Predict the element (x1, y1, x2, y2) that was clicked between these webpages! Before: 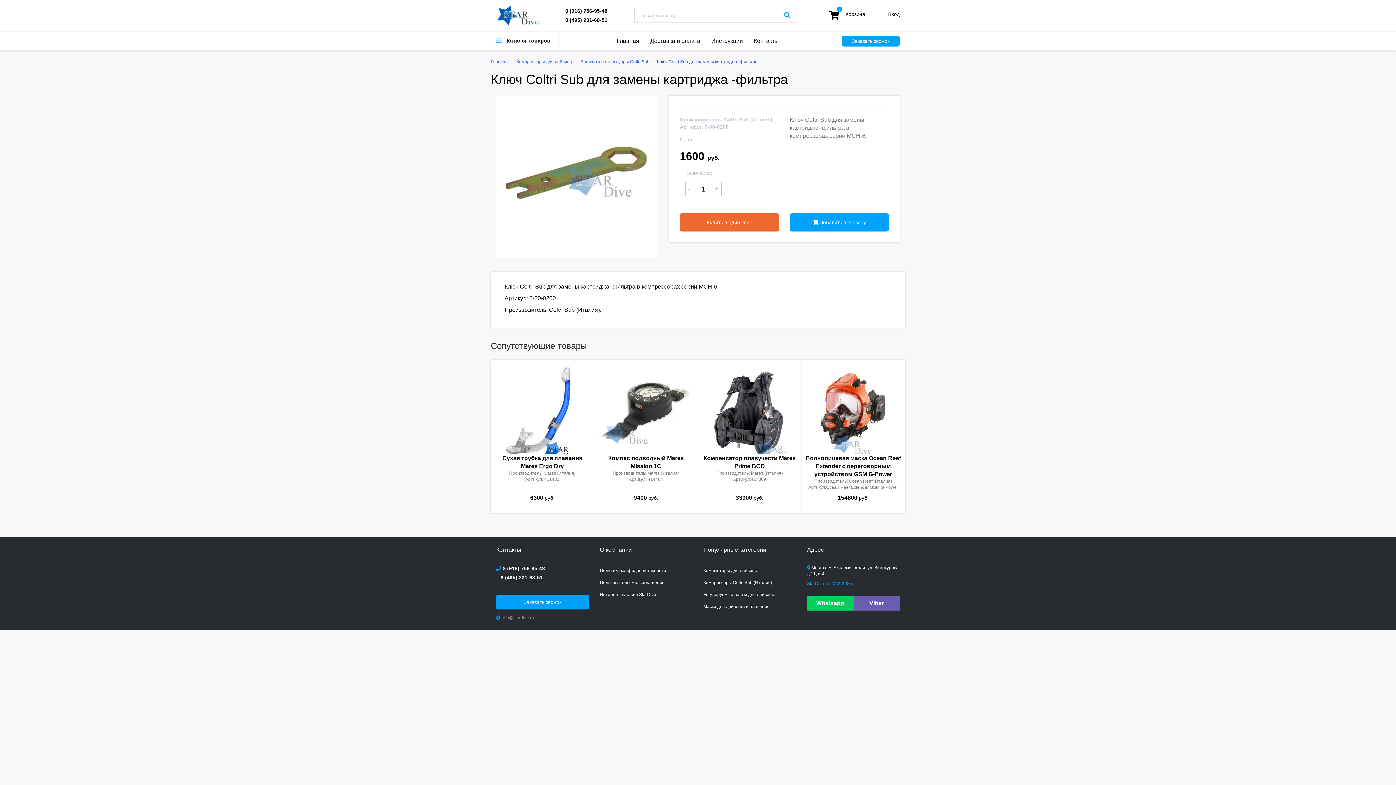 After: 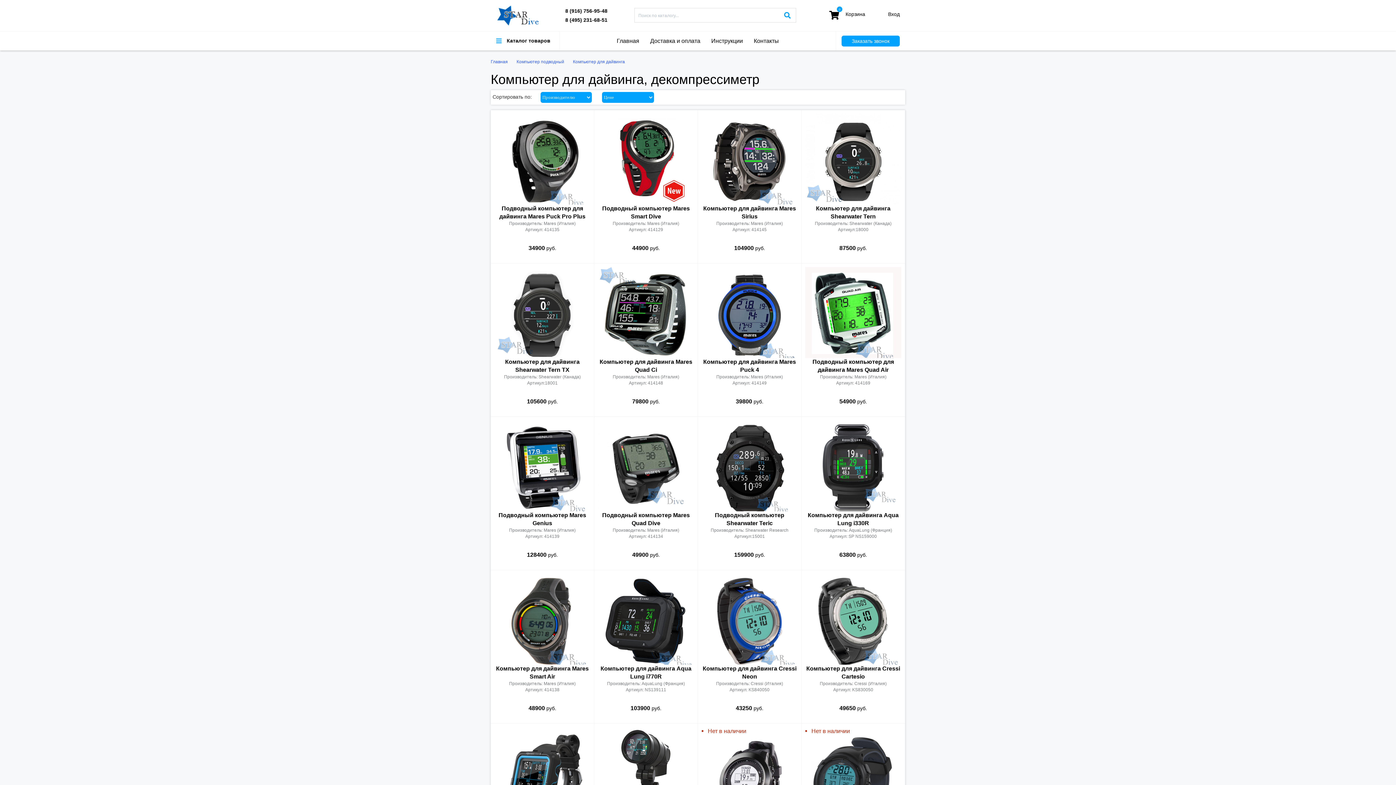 Action: label: Компьютеры для дайвинга bbox: (703, 568, 758, 573)